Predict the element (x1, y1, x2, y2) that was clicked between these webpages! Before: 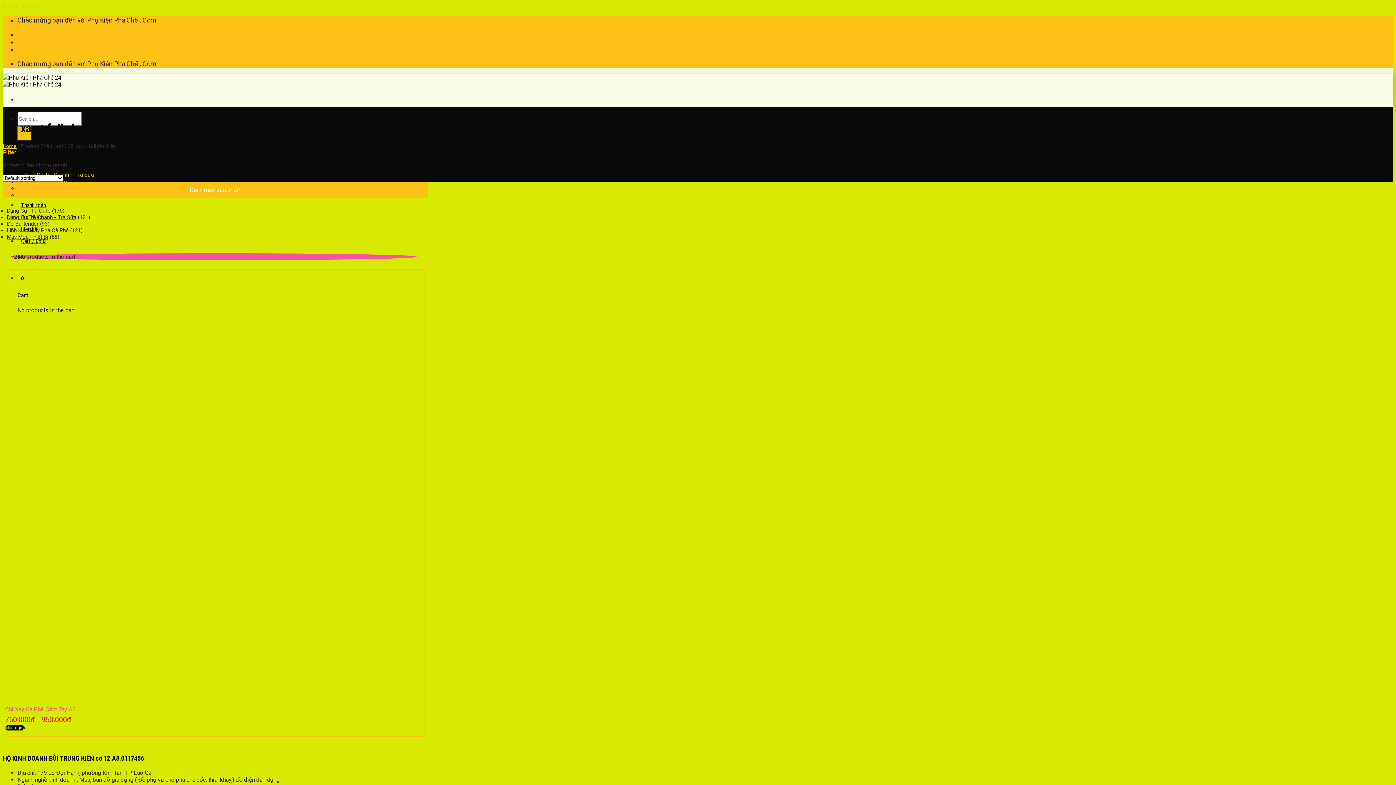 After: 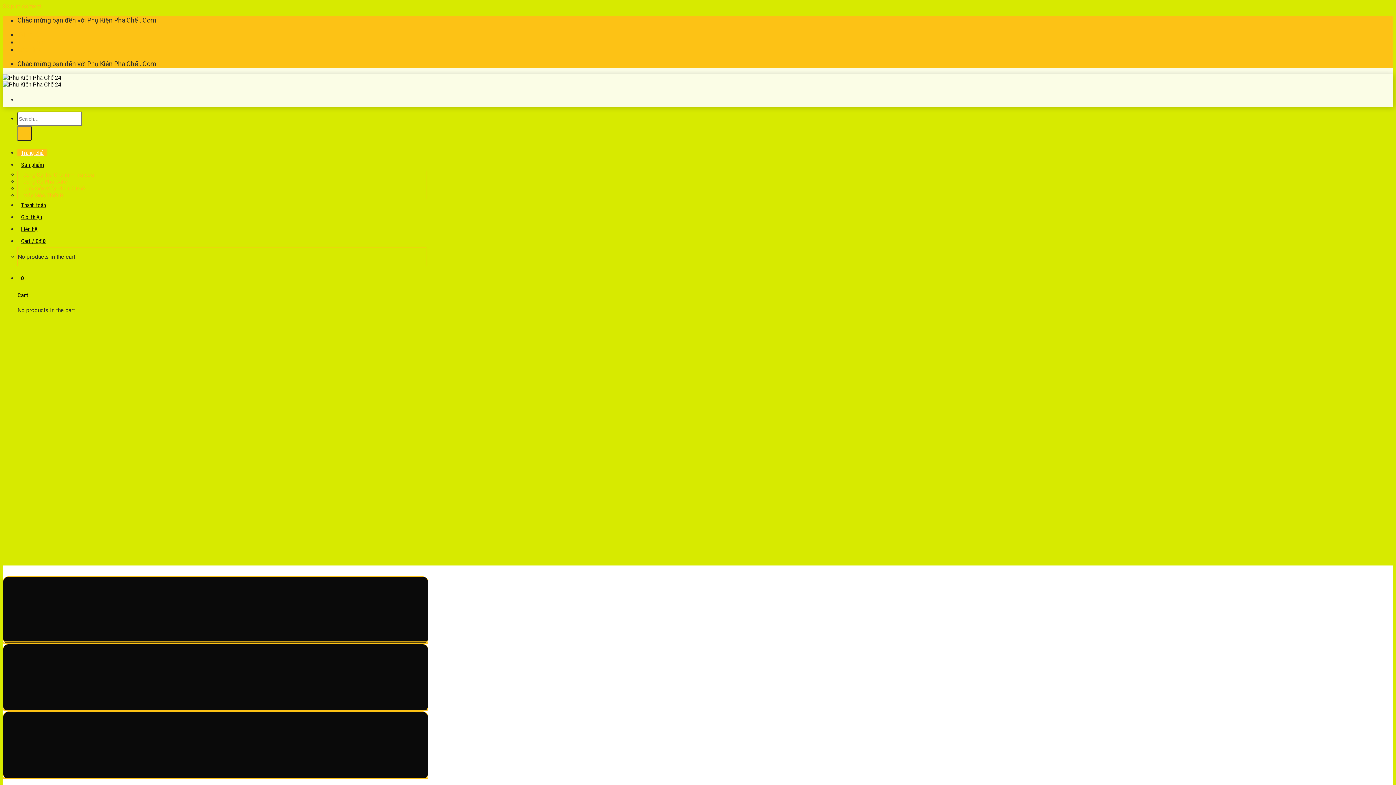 Action: bbox: (17, 149, 47, 156) label: Trang chủ